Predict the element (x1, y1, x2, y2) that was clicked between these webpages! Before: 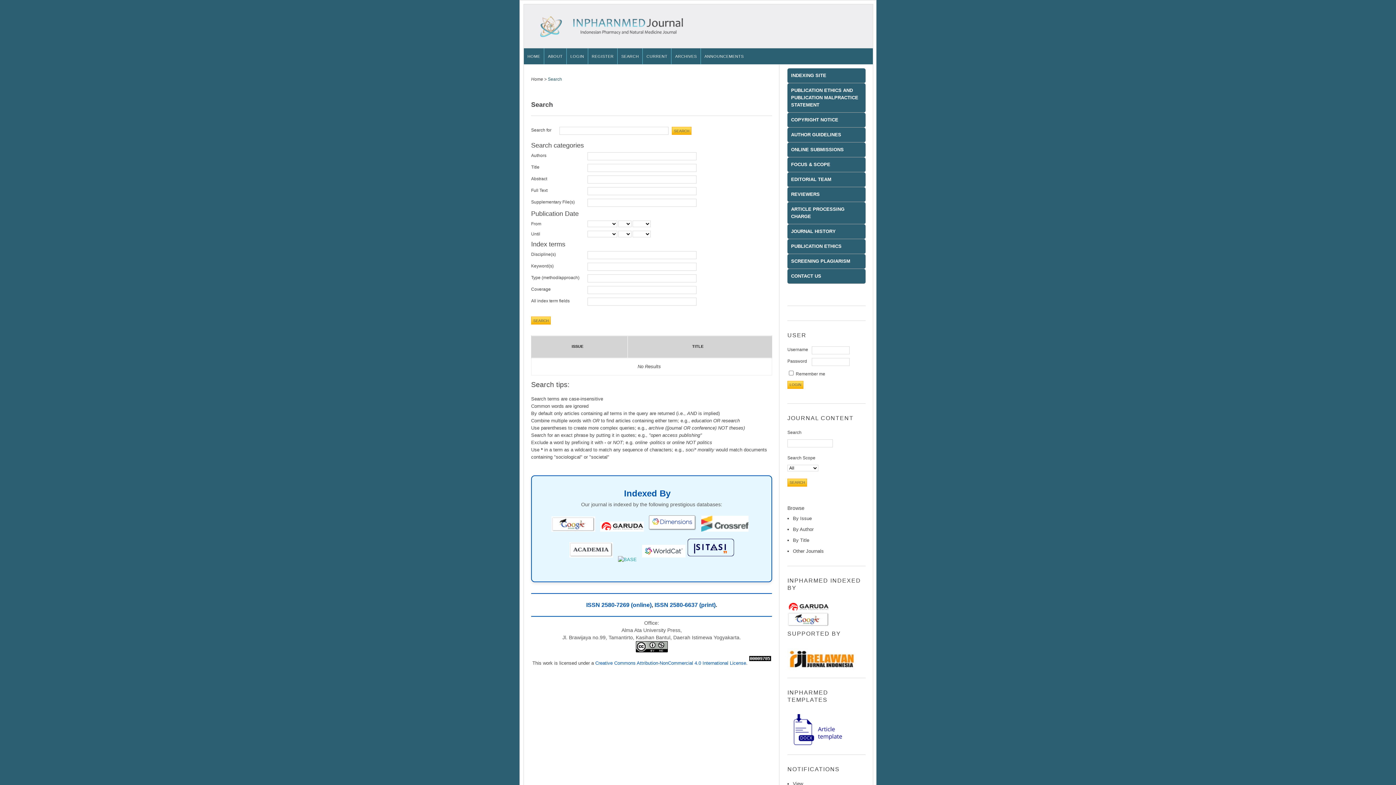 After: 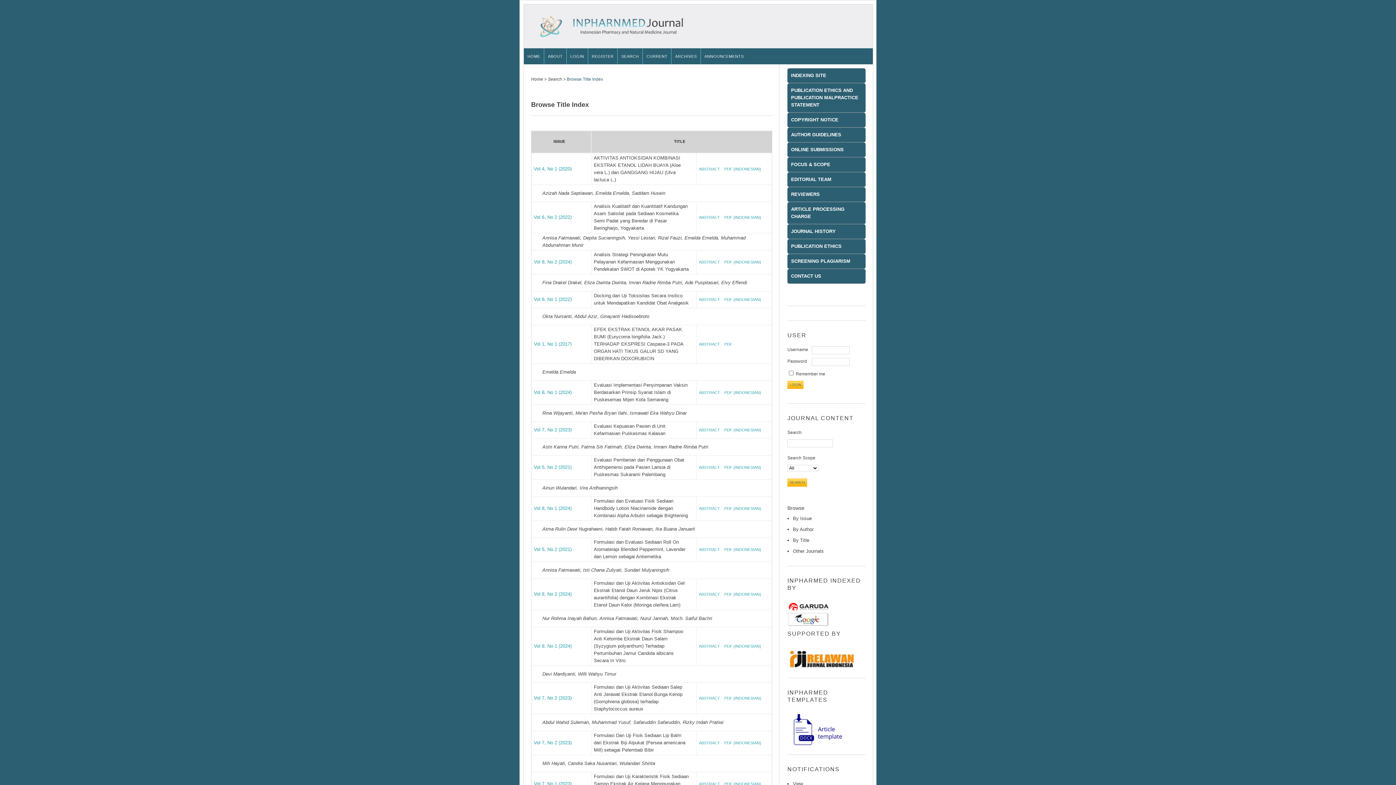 Action: label: By Title bbox: (793, 537, 809, 543)